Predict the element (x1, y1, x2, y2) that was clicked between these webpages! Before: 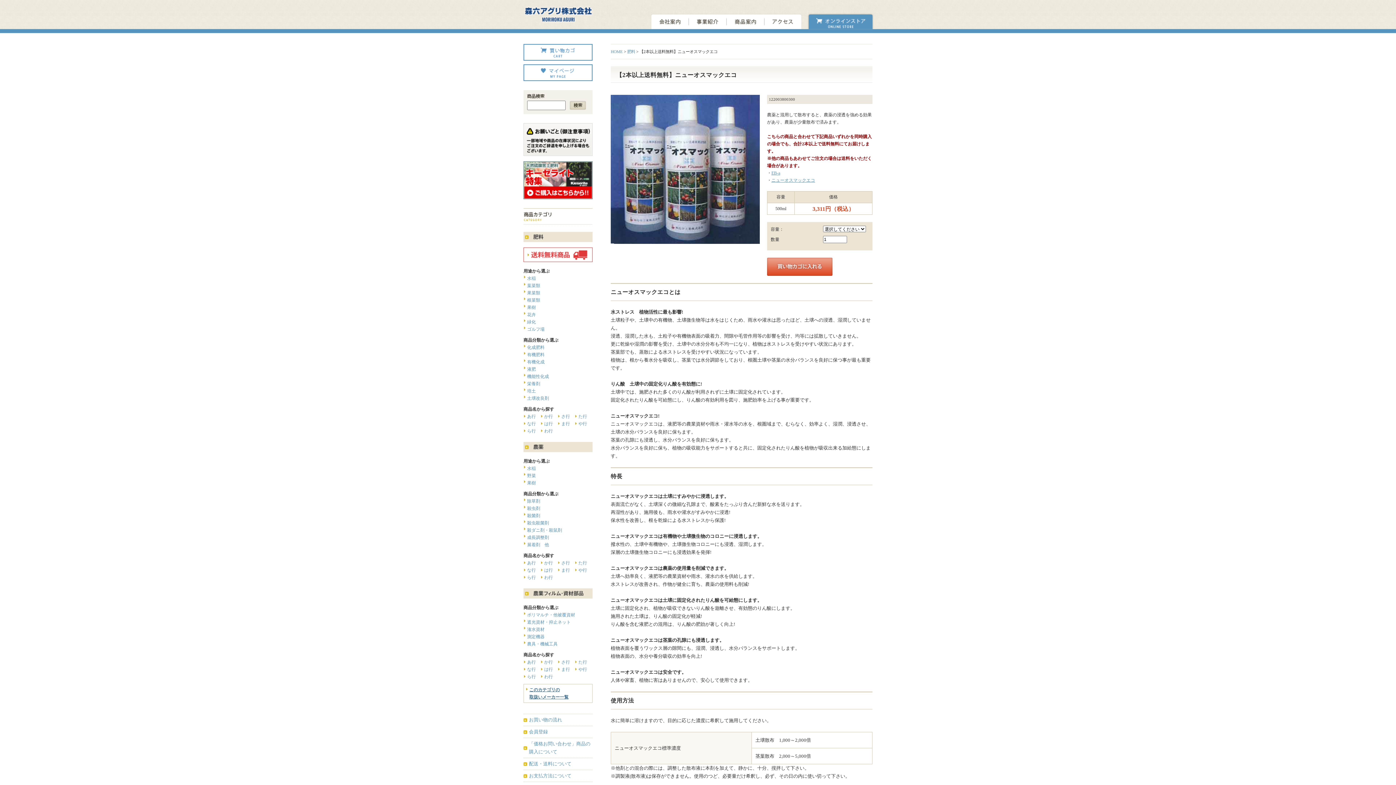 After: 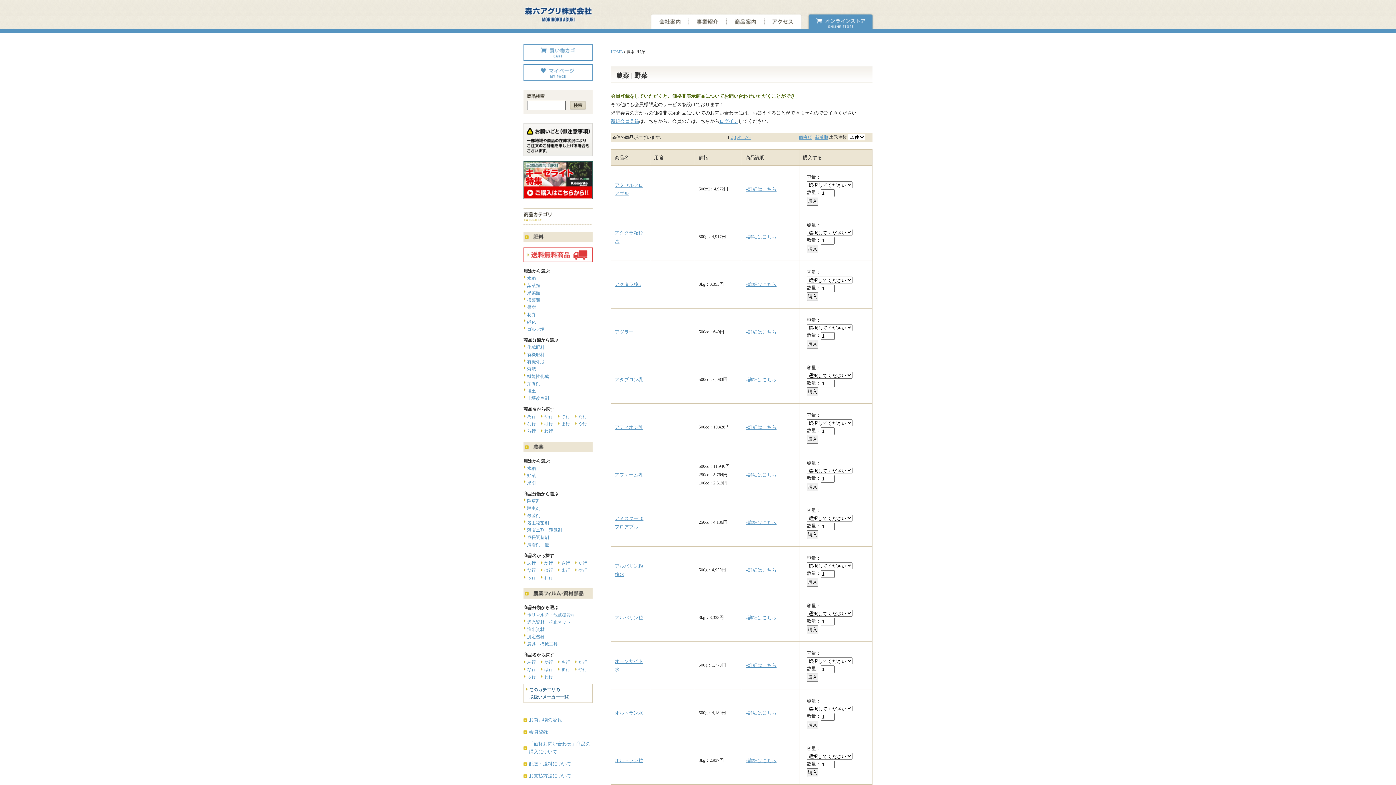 Action: bbox: (527, 473, 536, 478) label: 野菜